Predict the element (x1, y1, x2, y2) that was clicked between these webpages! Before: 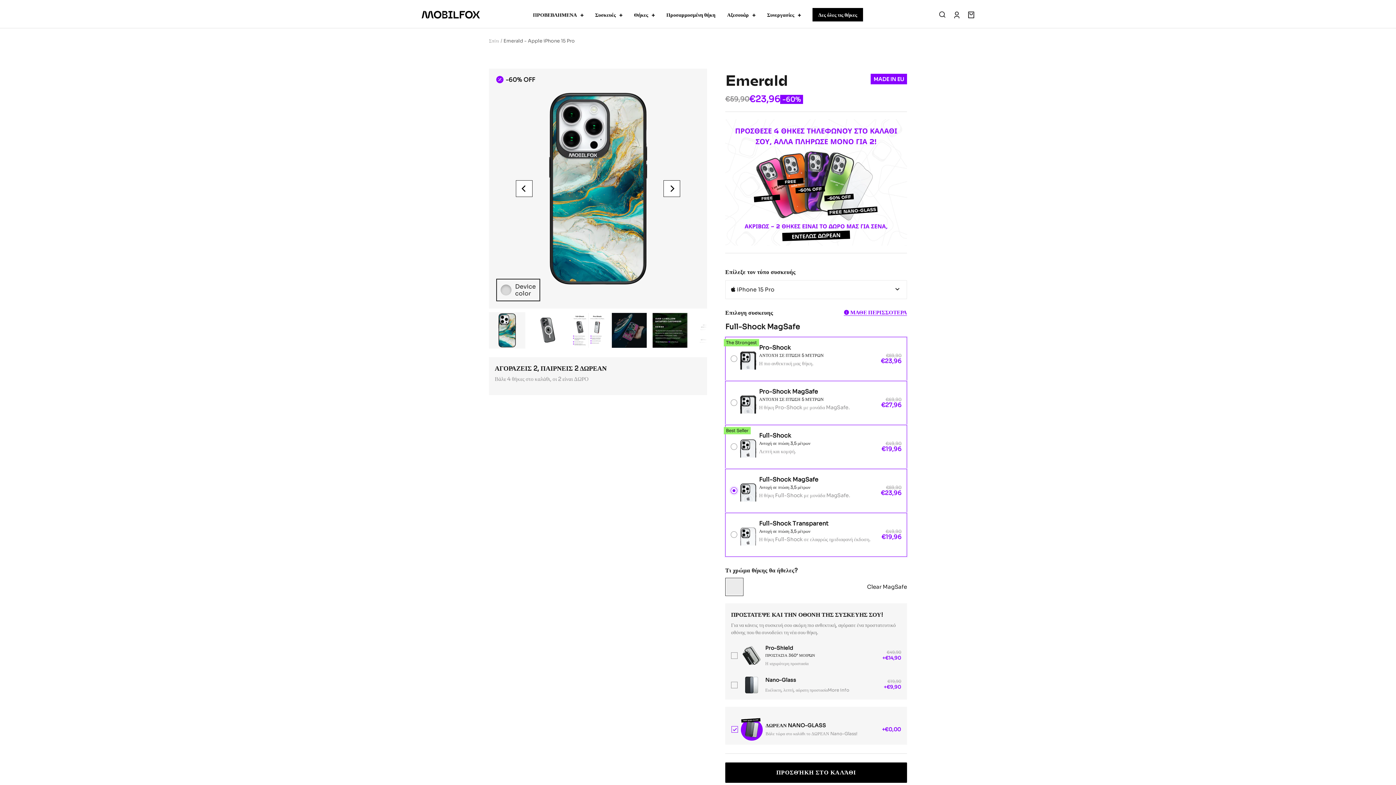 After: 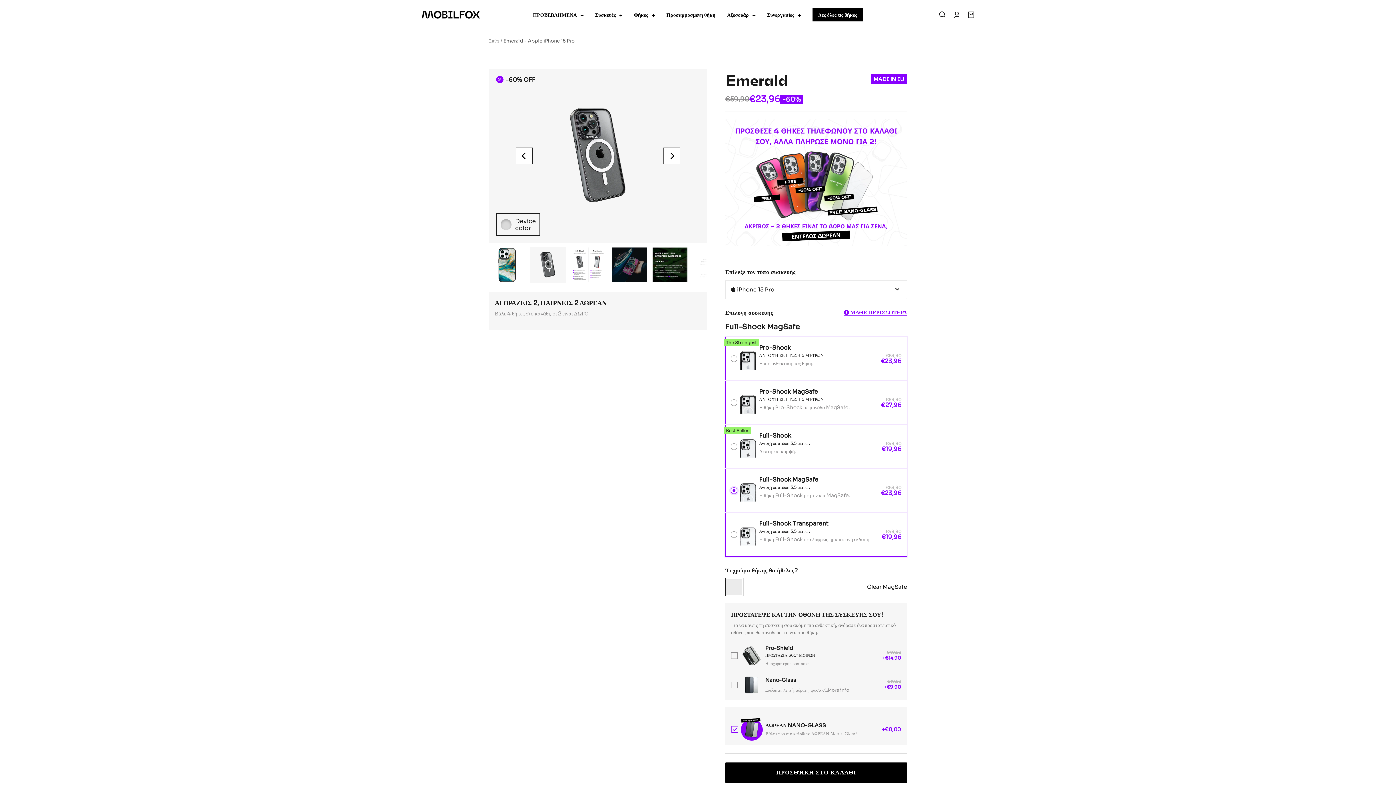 Action: bbox: (529, 312, 566, 348)